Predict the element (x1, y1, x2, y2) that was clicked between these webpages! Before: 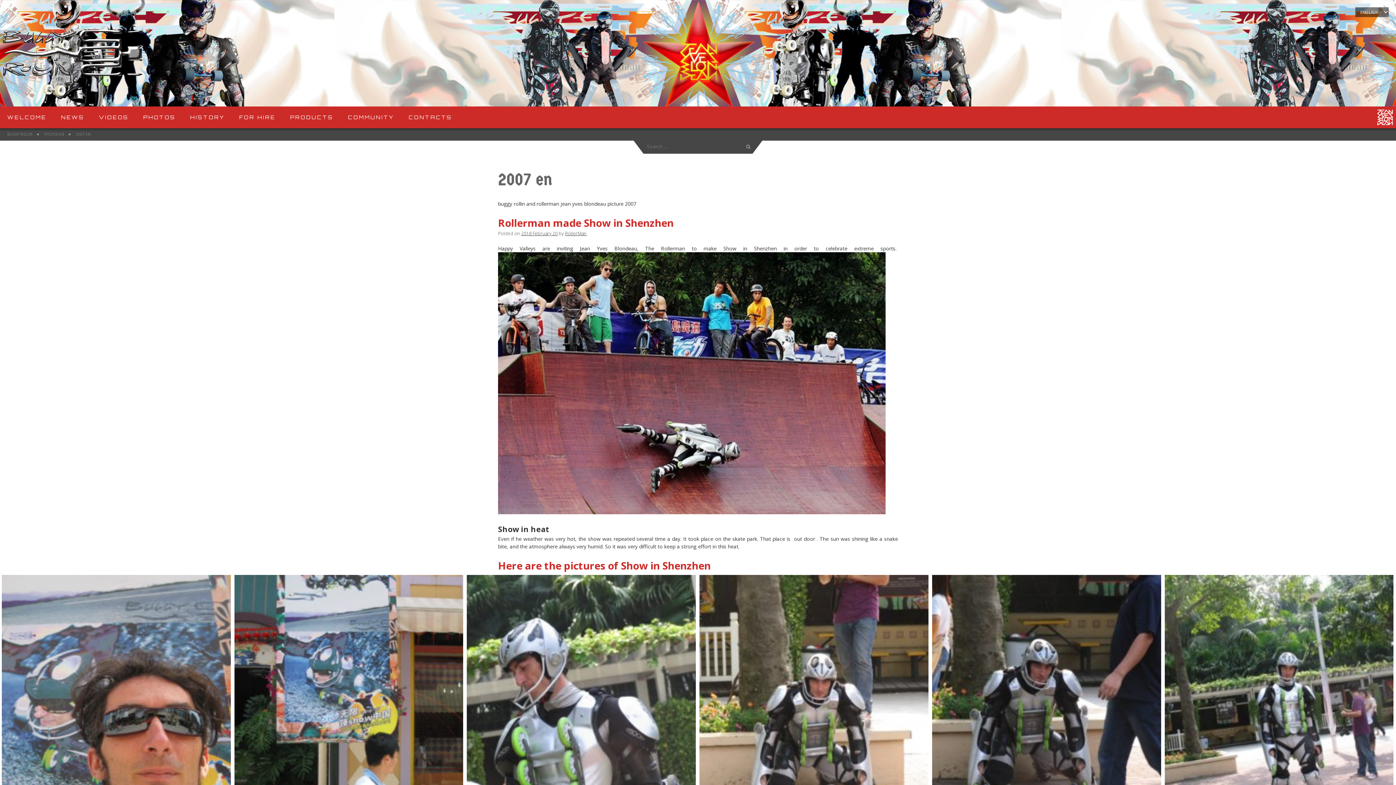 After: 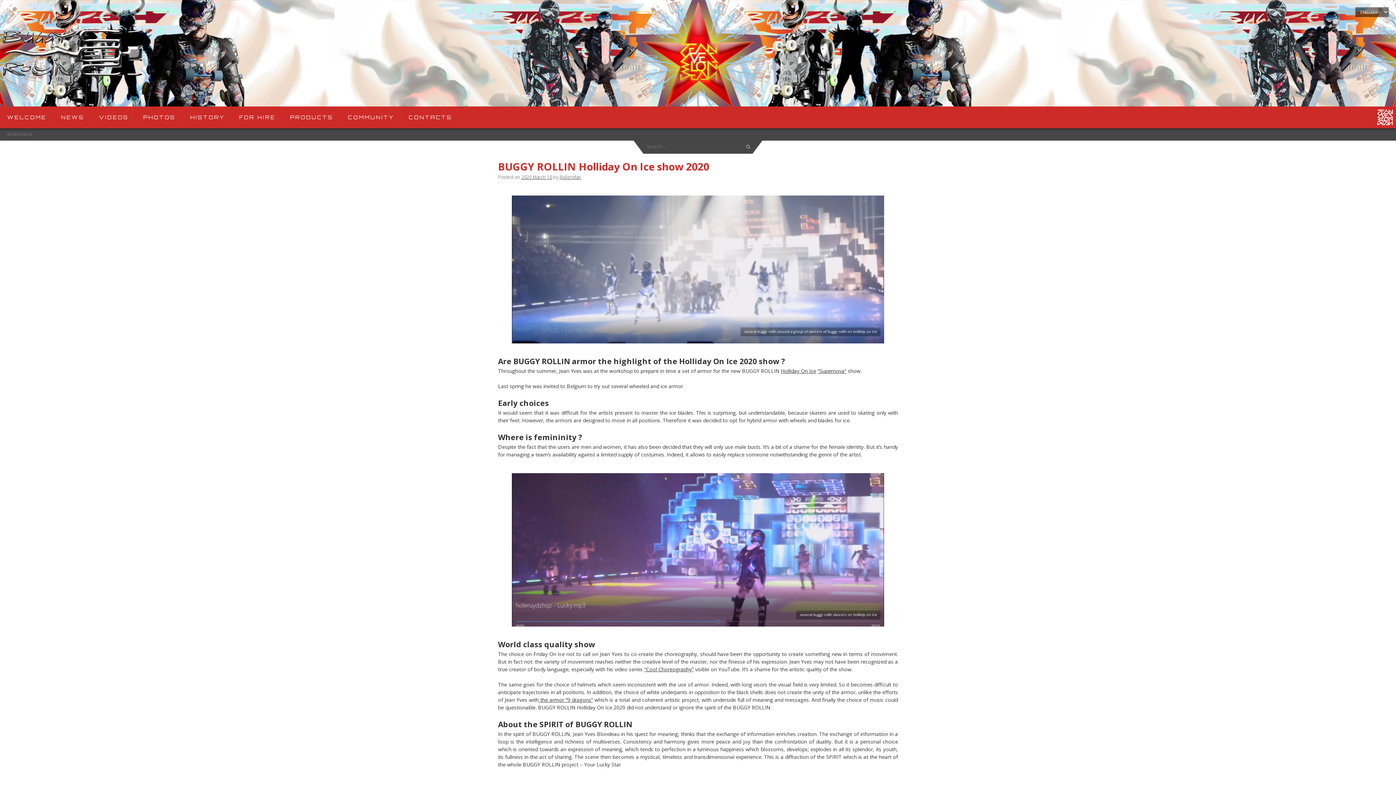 Action: bbox: (0, 0, 145, 128)